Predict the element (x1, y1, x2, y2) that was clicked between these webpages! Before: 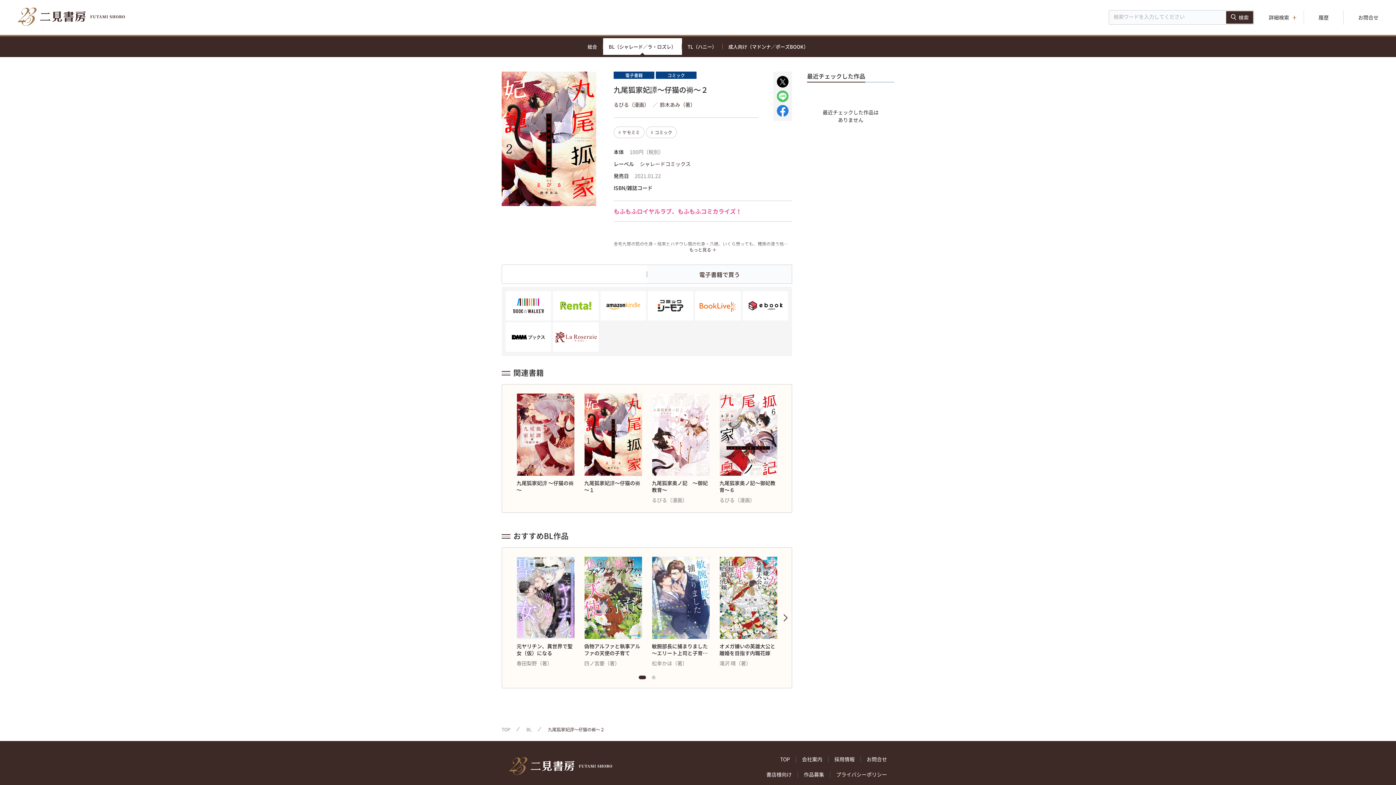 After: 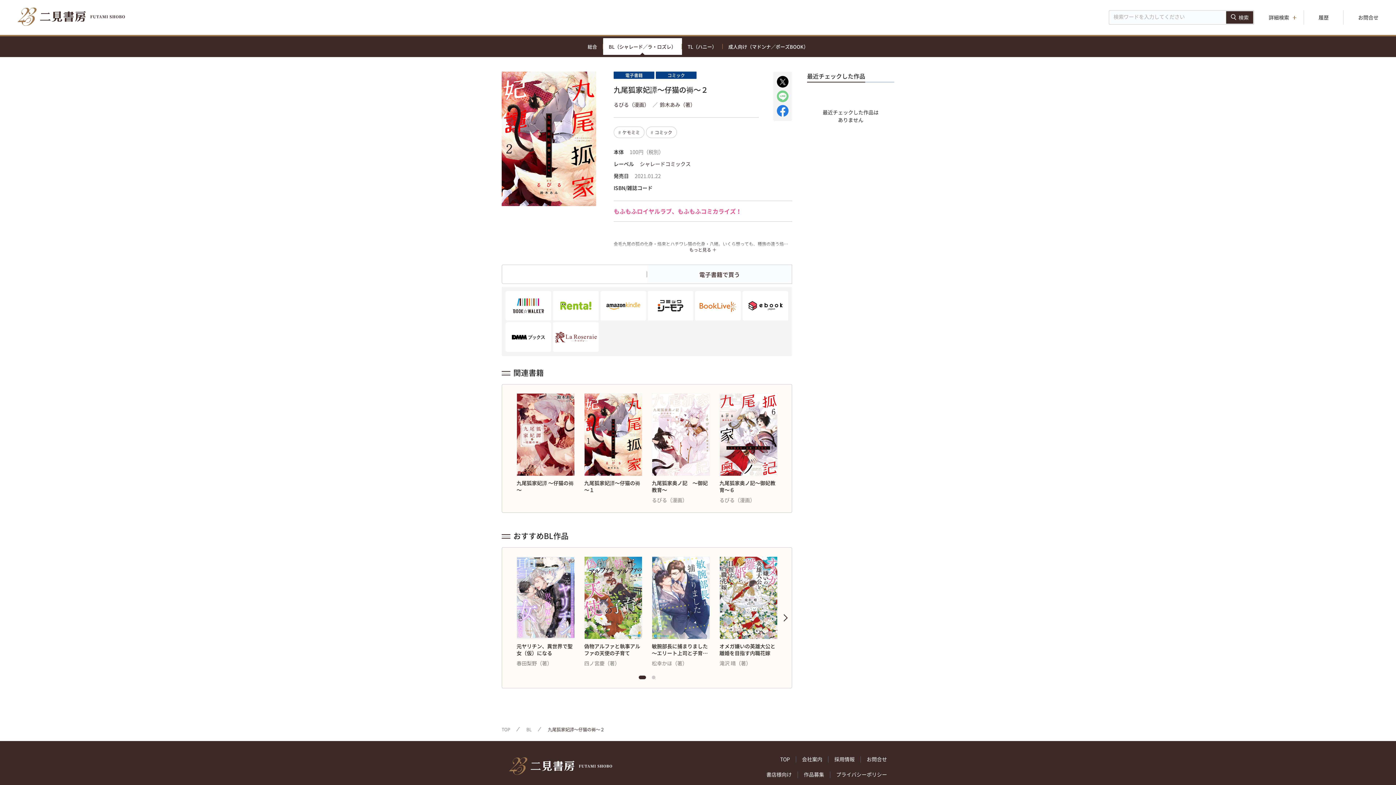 Action: bbox: (777, 90, 788, 102)